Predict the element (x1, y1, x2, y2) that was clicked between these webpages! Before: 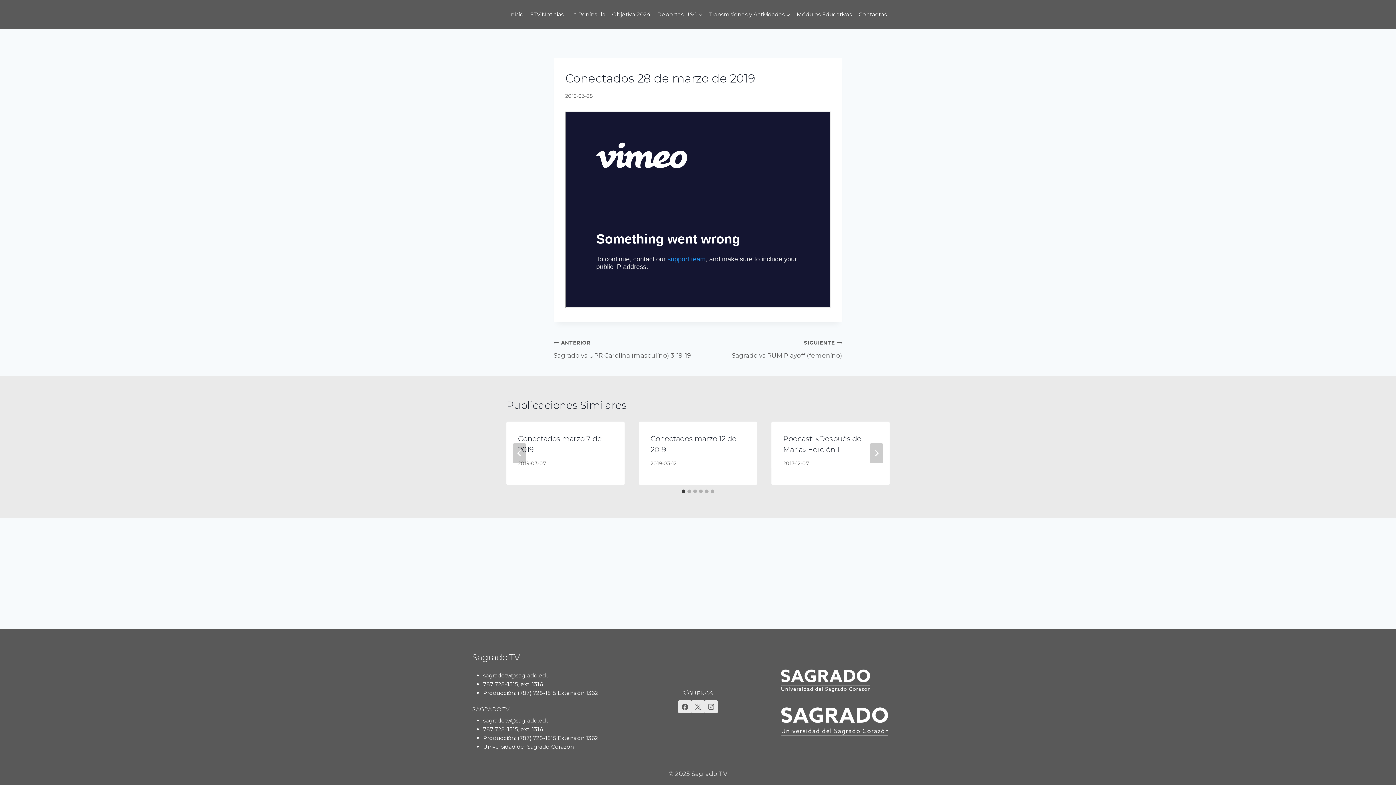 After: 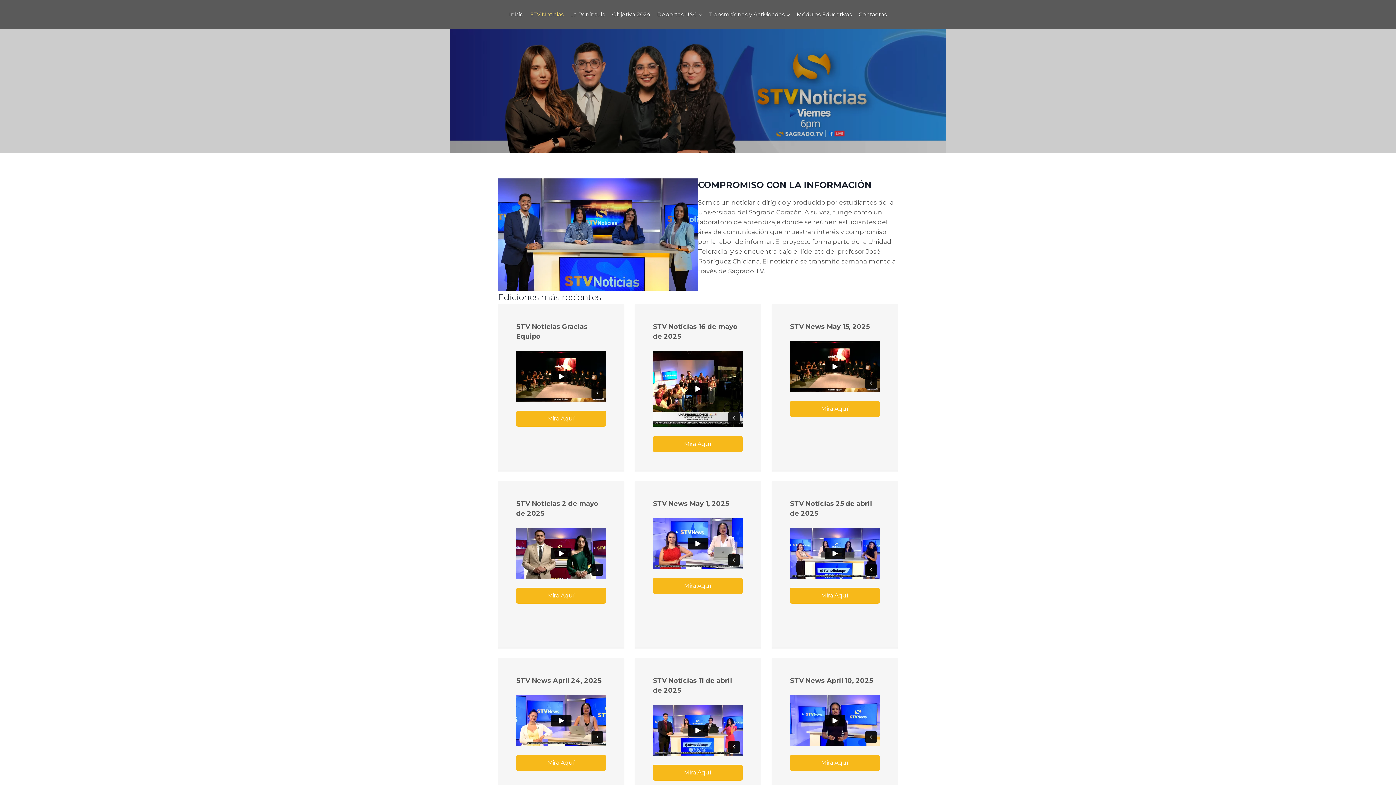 Action: bbox: (527, 6, 567, 22) label: STV Noticias